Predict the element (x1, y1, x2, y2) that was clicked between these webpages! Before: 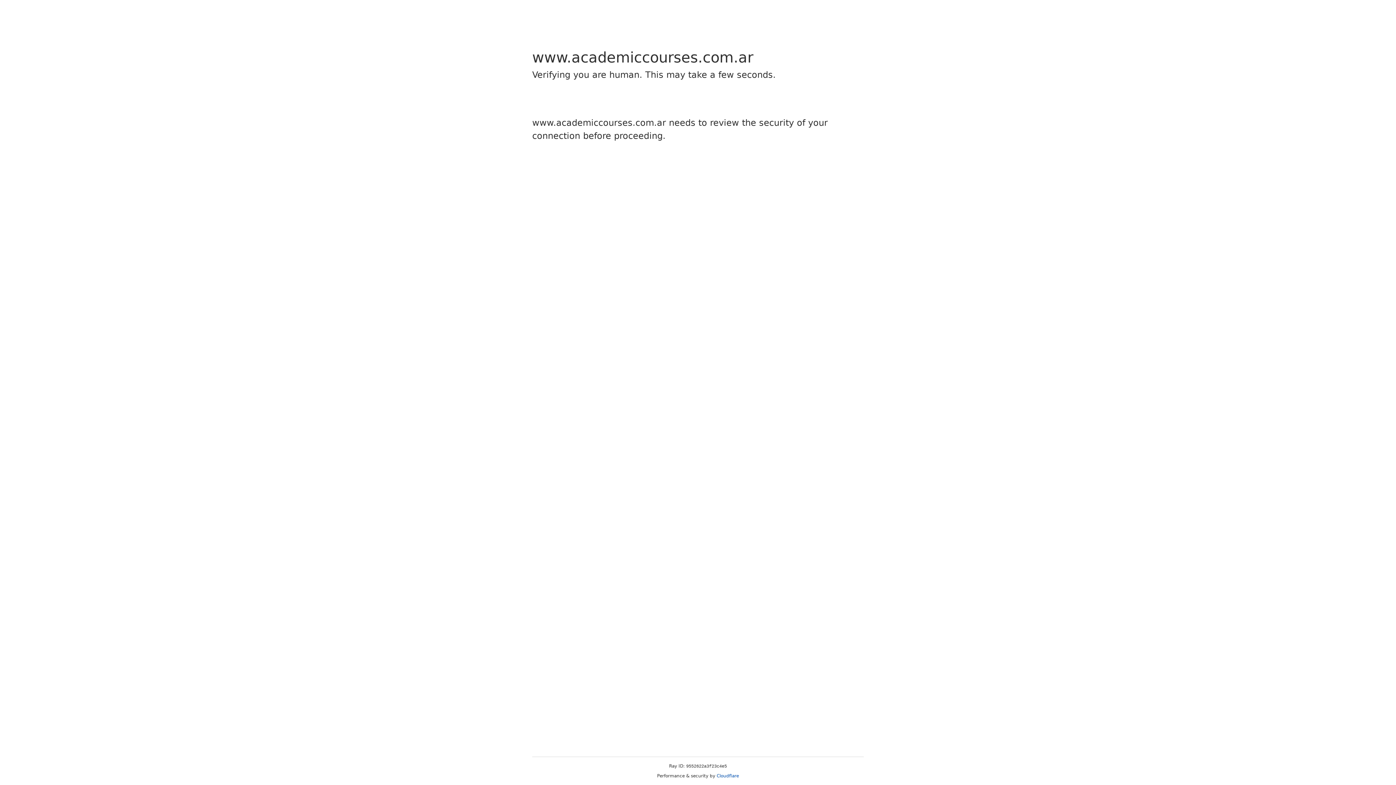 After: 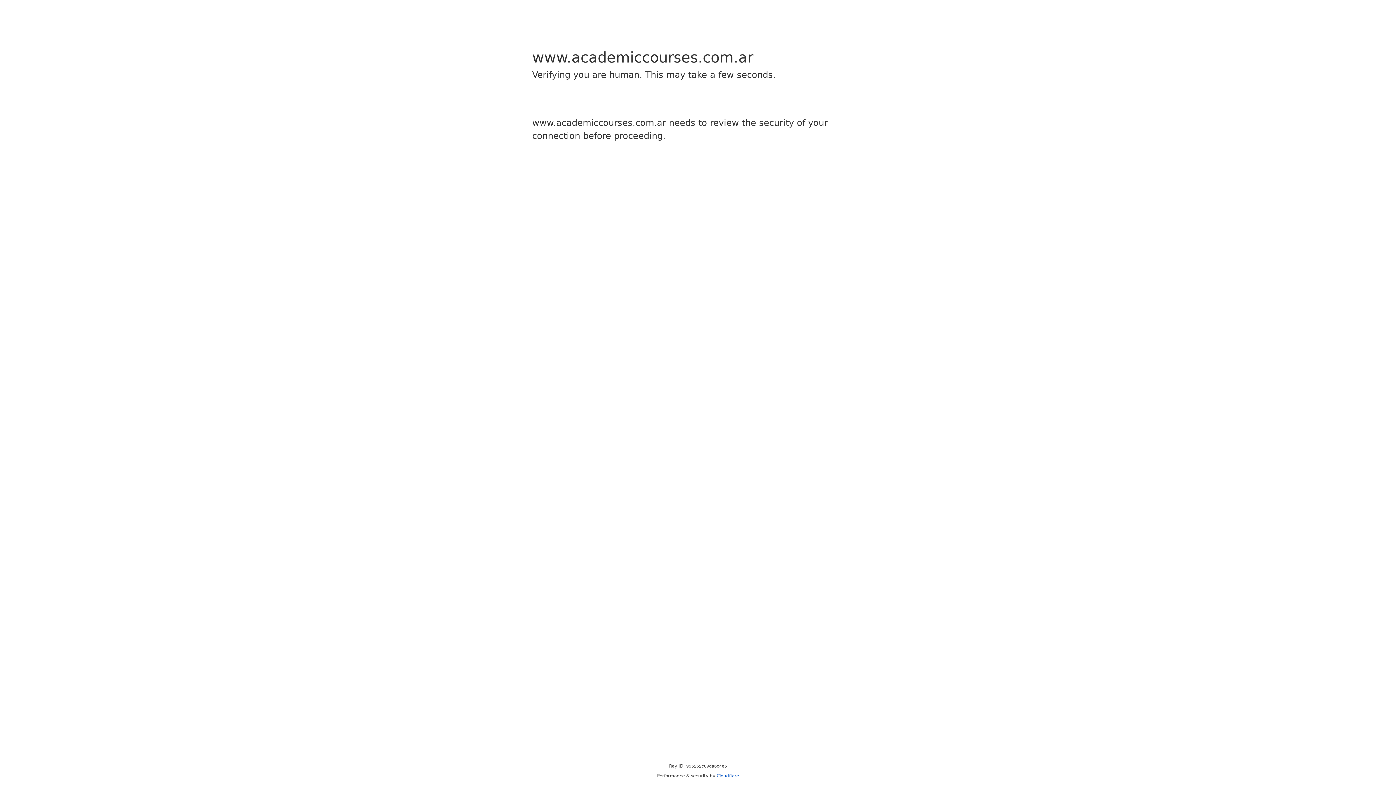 Action: bbox: (716, 773, 739, 778) label: Cloudflare